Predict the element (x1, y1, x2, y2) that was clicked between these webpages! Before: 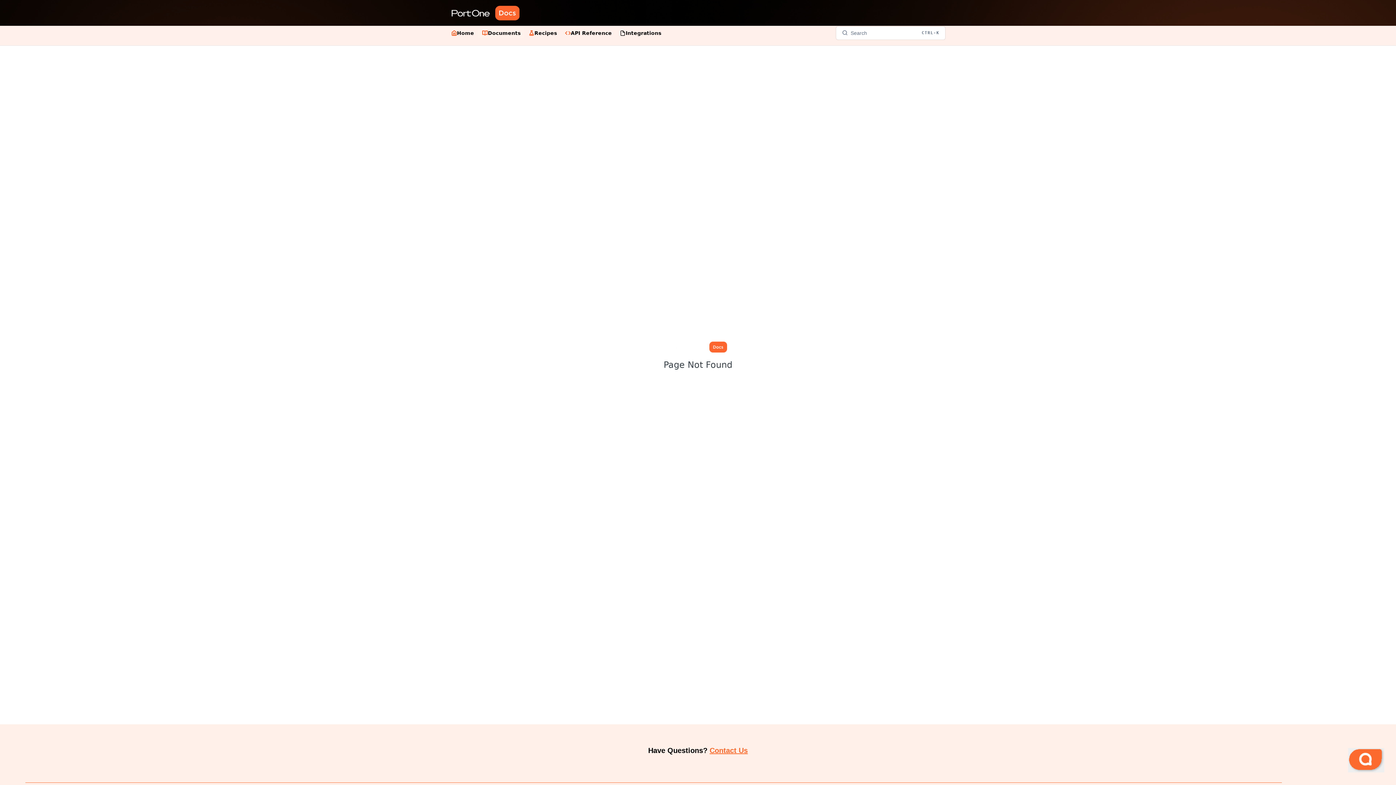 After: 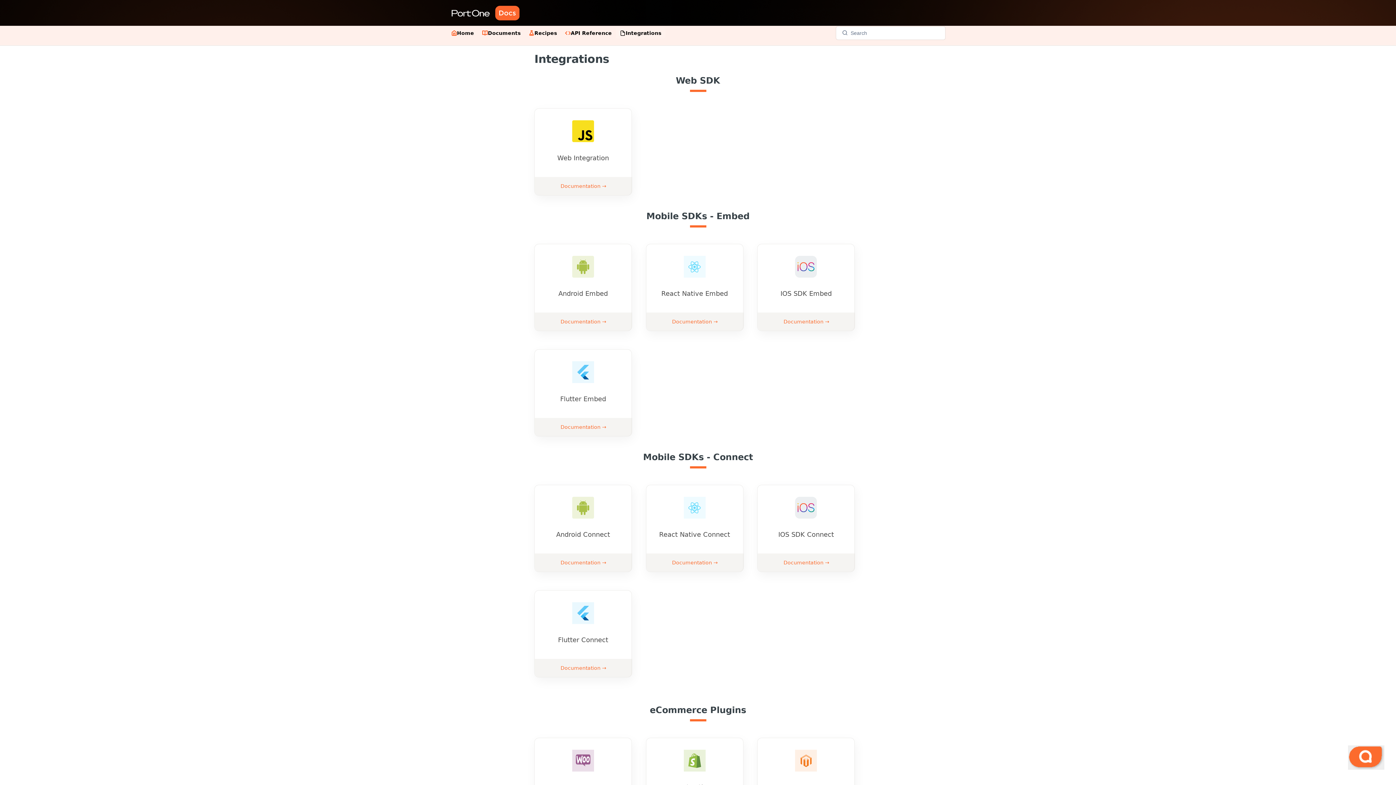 Action: label: Integrations bbox: (616, 27, 665, 38)